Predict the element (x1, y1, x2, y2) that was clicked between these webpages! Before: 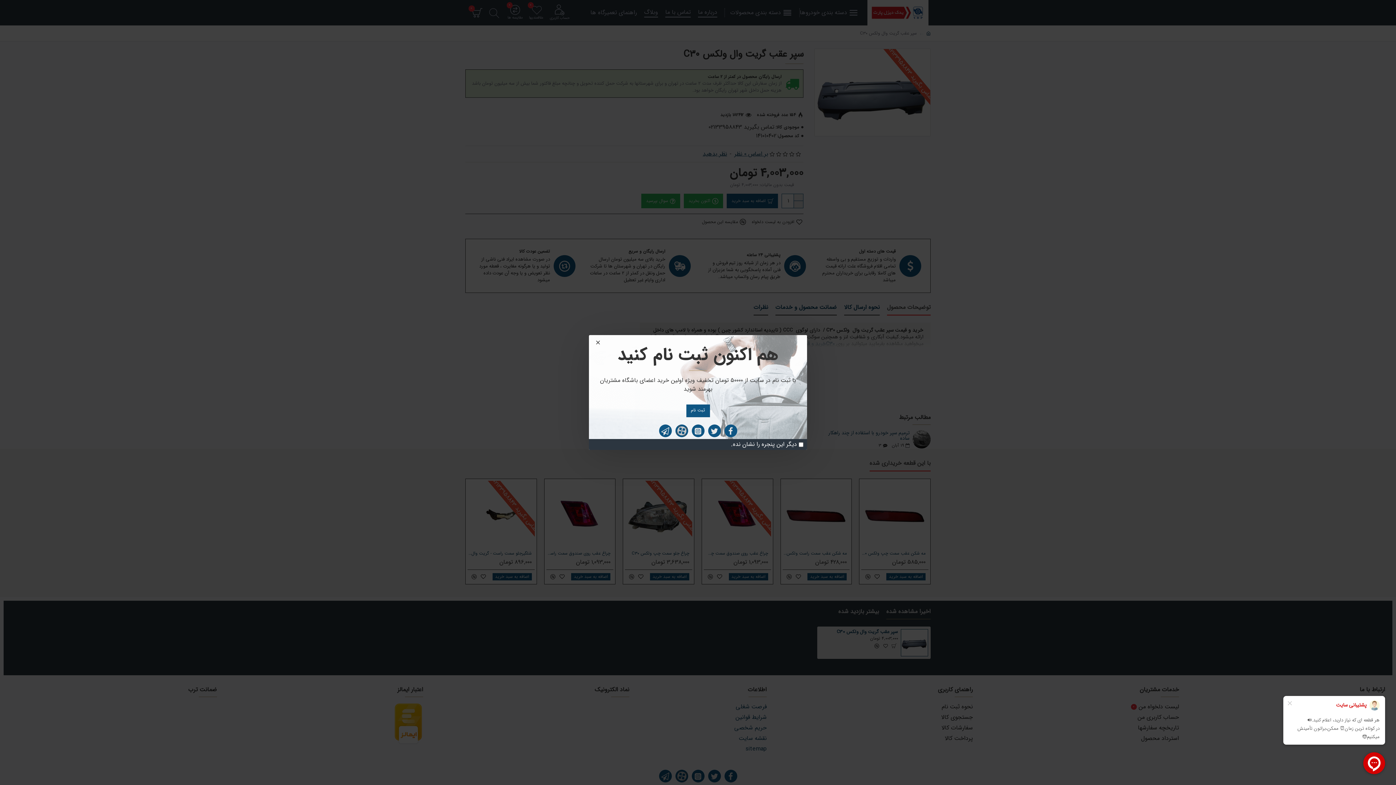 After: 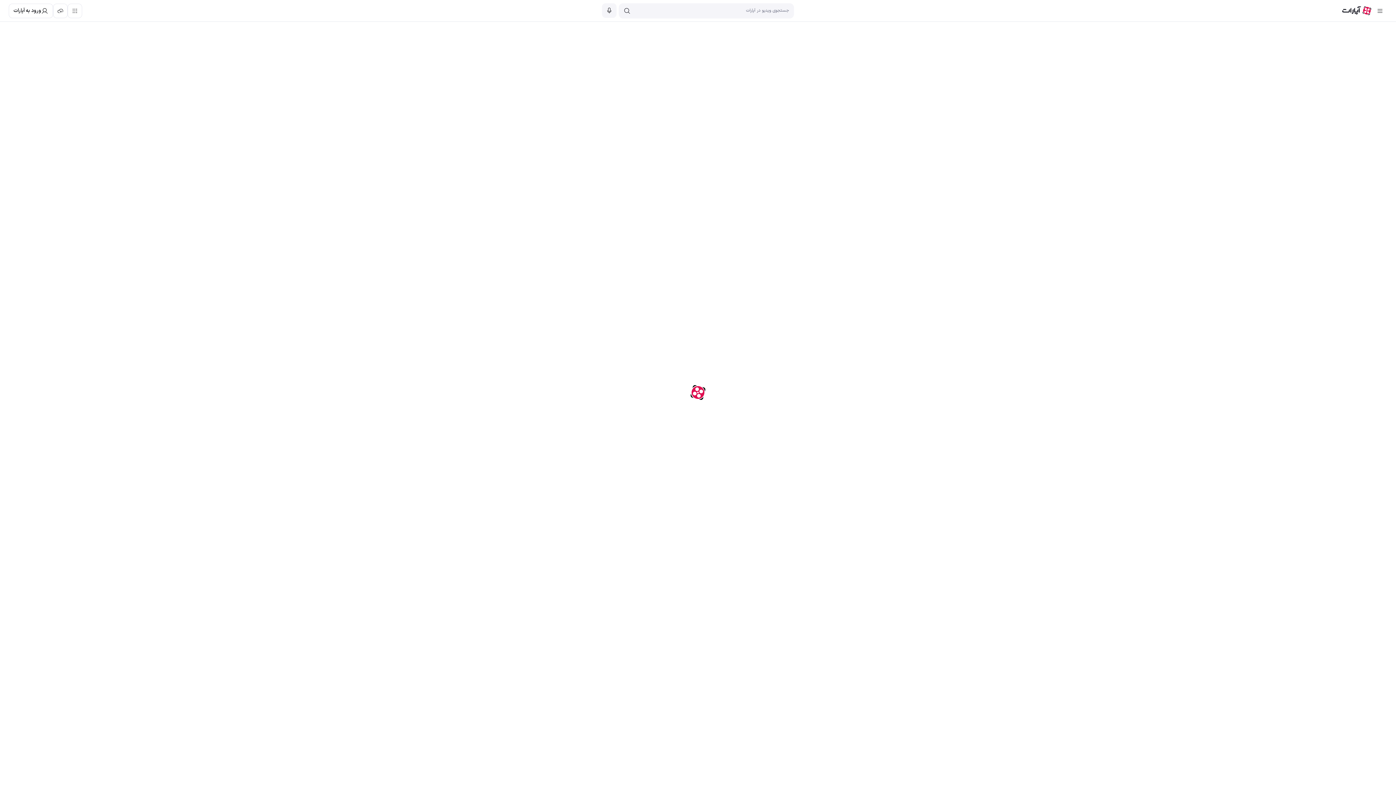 Action: bbox: (675, 424, 688, 437)